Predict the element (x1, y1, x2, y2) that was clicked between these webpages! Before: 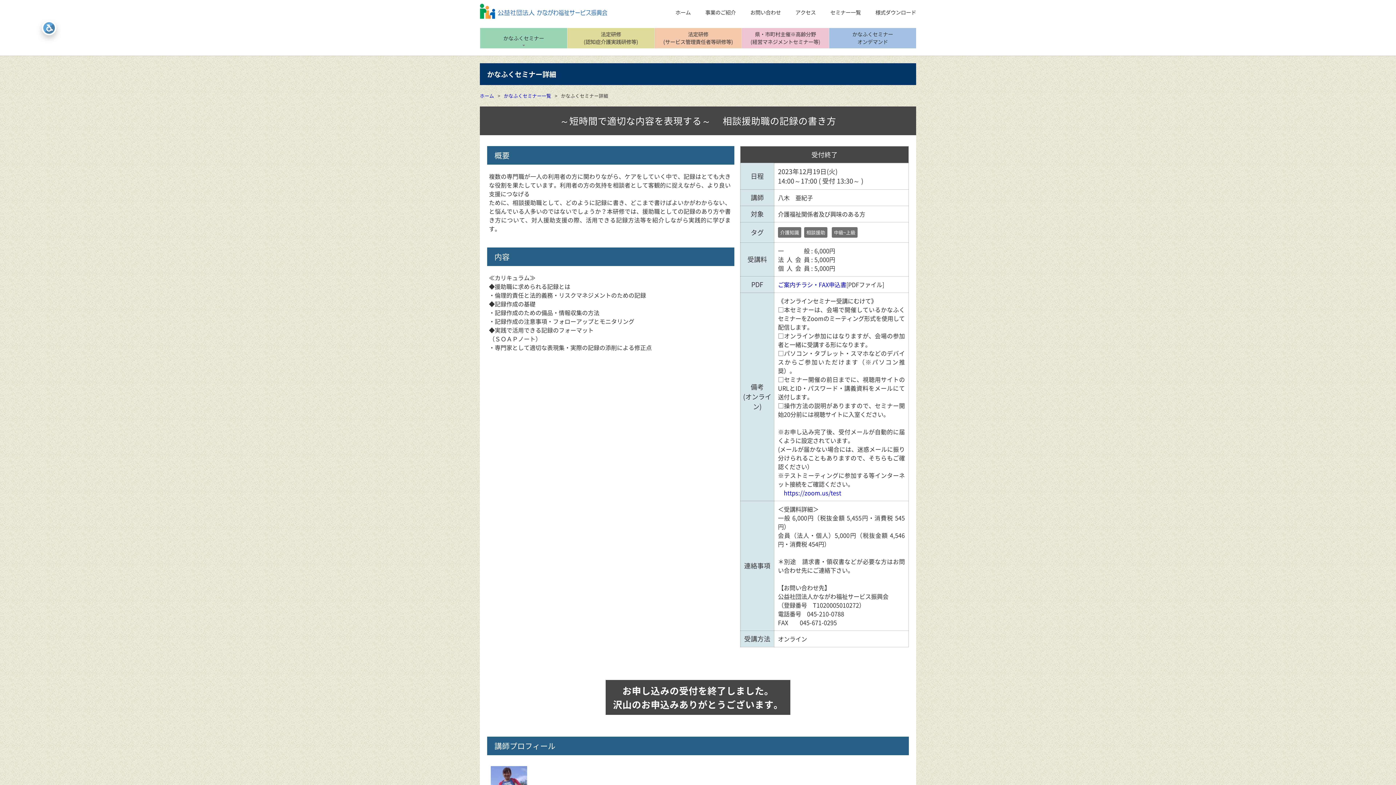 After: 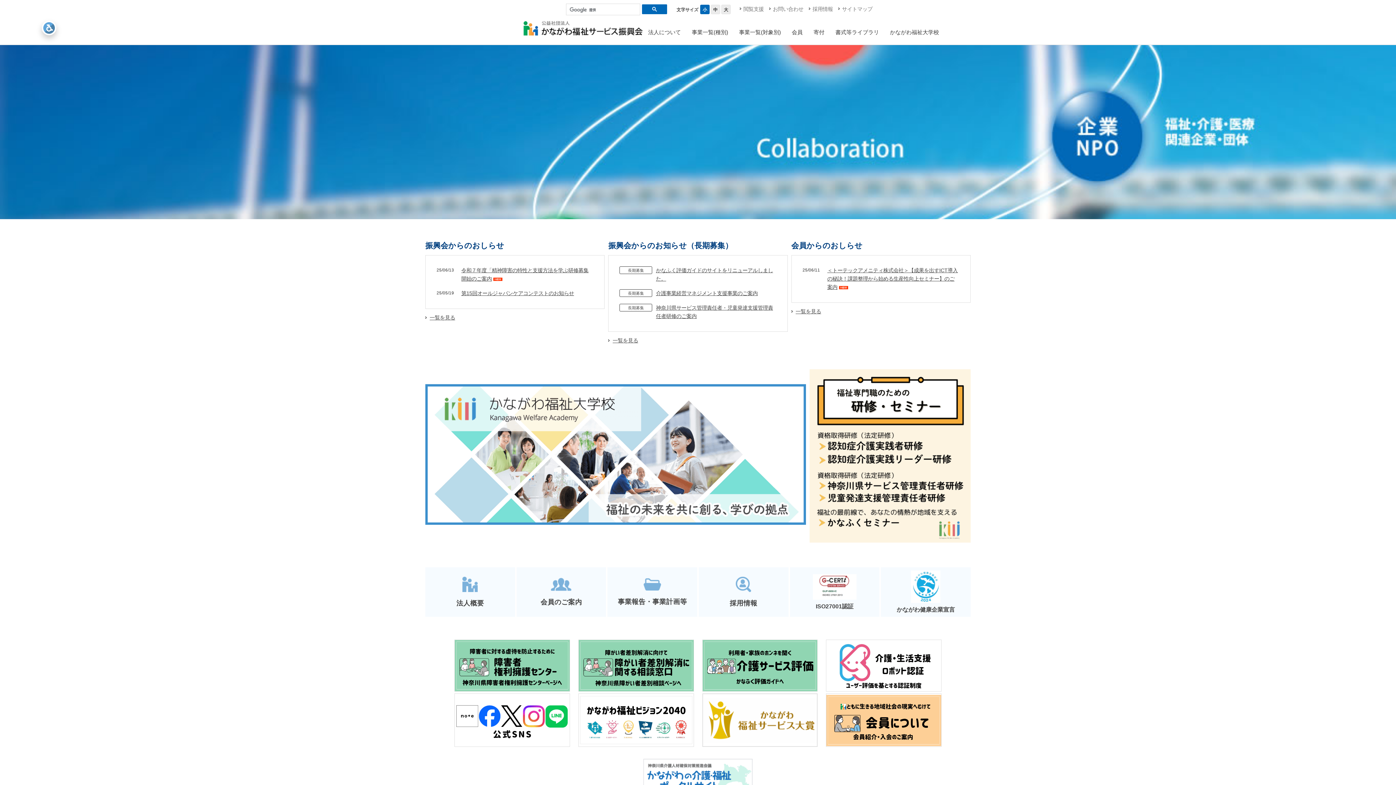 Action: bbox: (480, 12, 607, 20)